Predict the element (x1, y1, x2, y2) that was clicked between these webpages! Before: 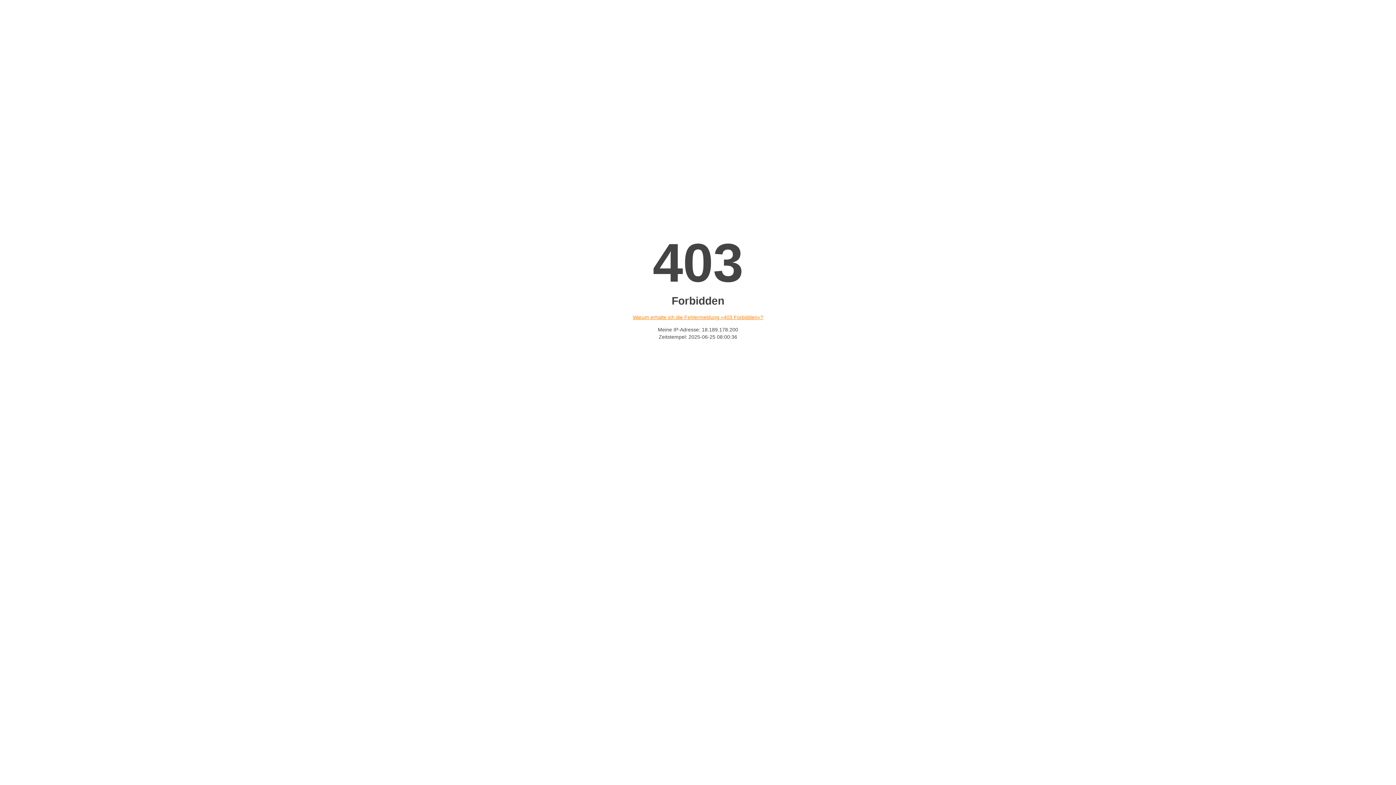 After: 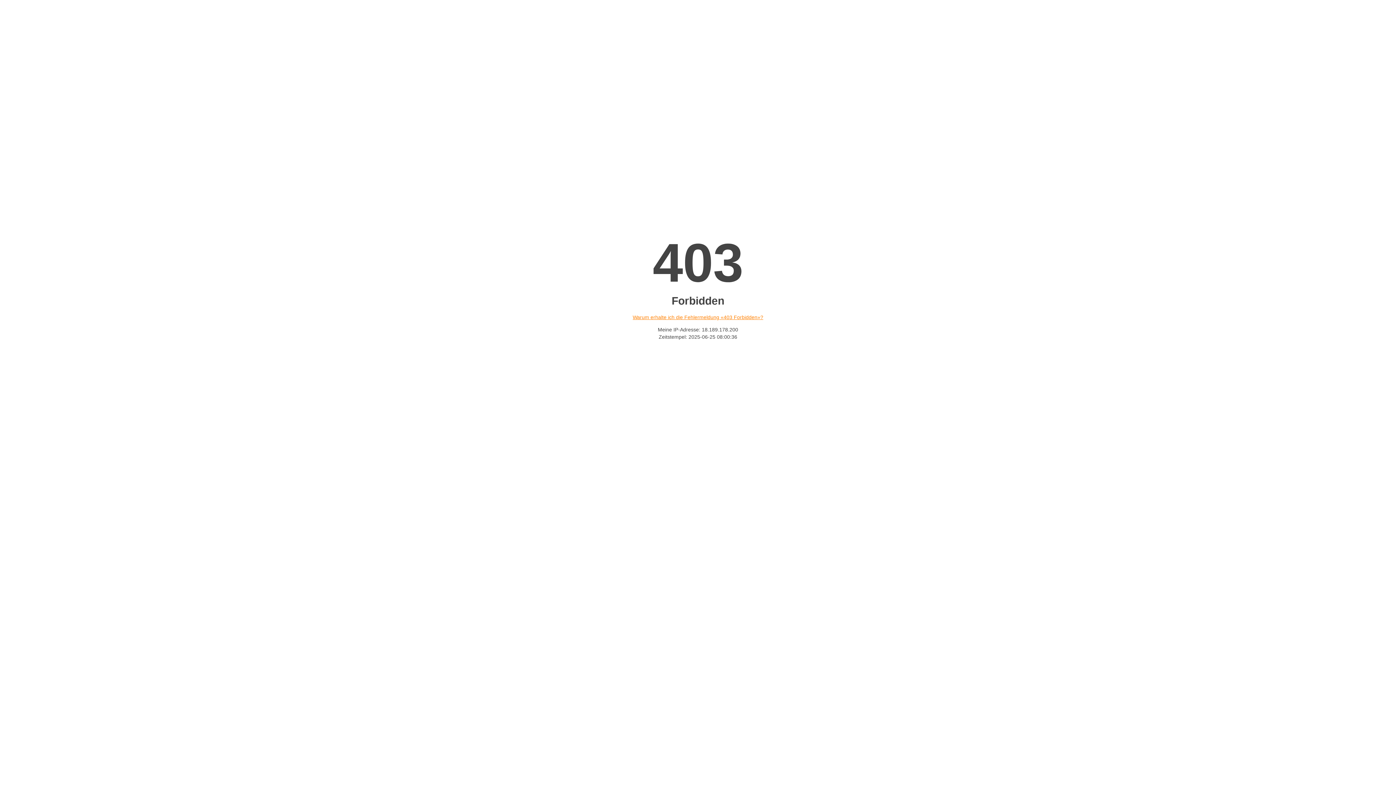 Action: label: Warum erhalte ich die Fehlermeldung «403 Forbidden»? bbox: (632, 314, 763, 320)